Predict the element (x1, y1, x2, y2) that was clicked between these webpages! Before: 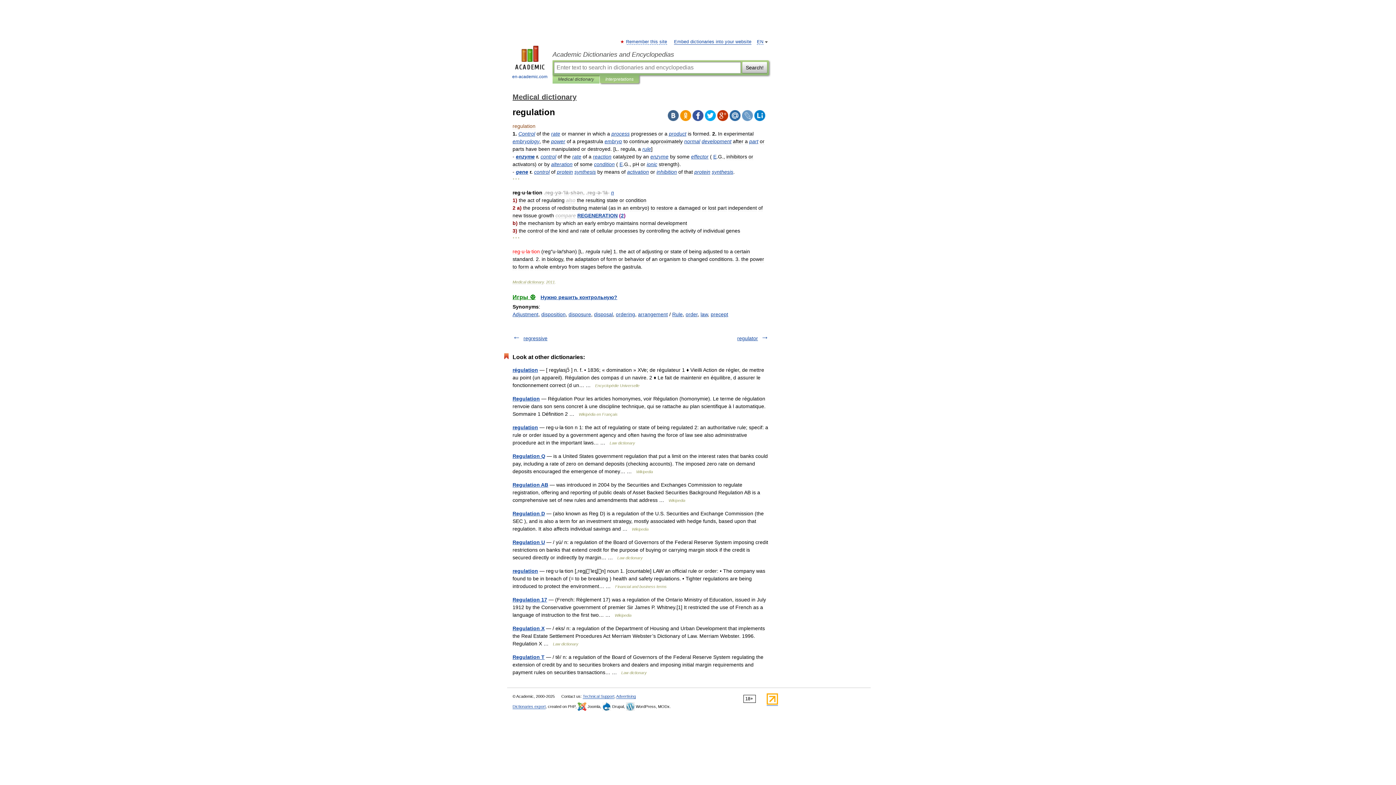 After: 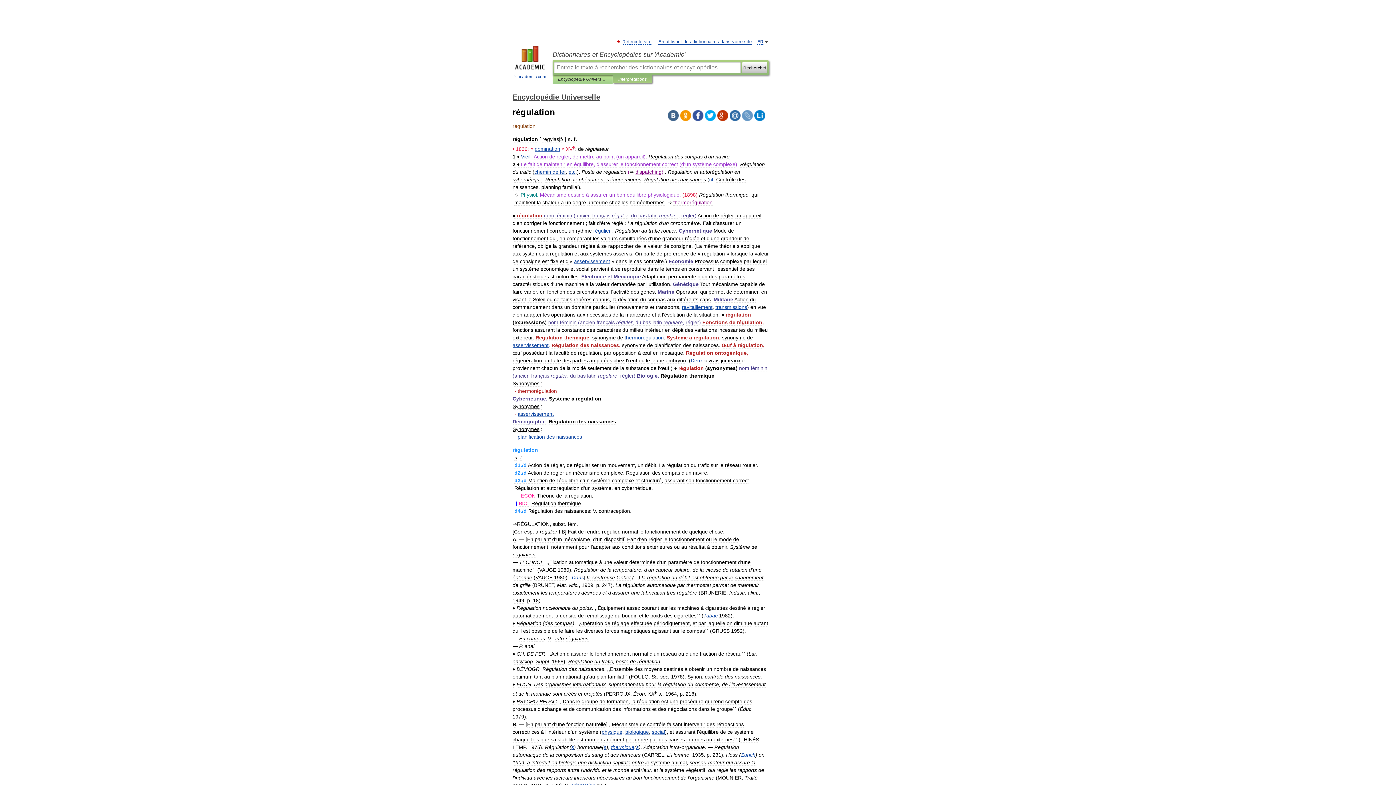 Action: bbox: (512, 367, 538, 373) label: régulation